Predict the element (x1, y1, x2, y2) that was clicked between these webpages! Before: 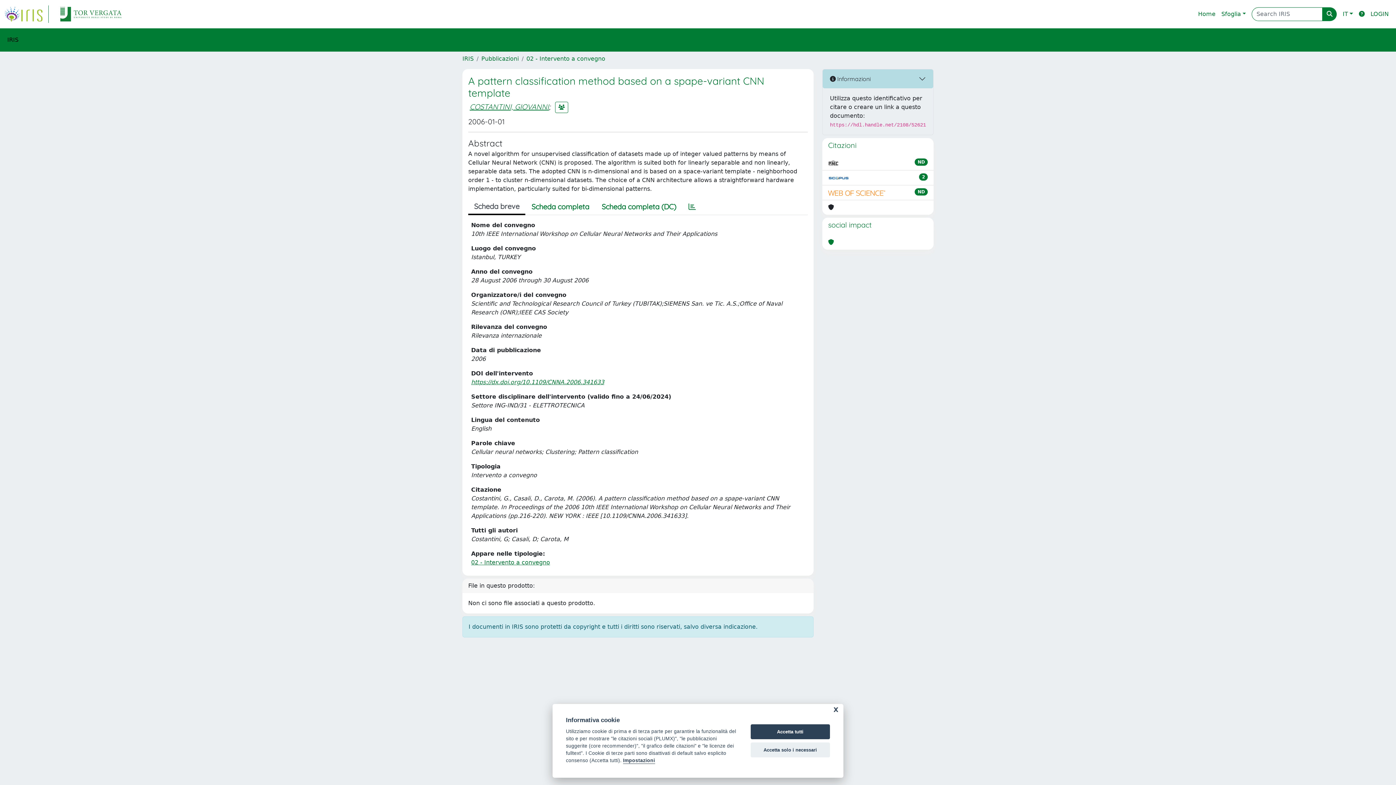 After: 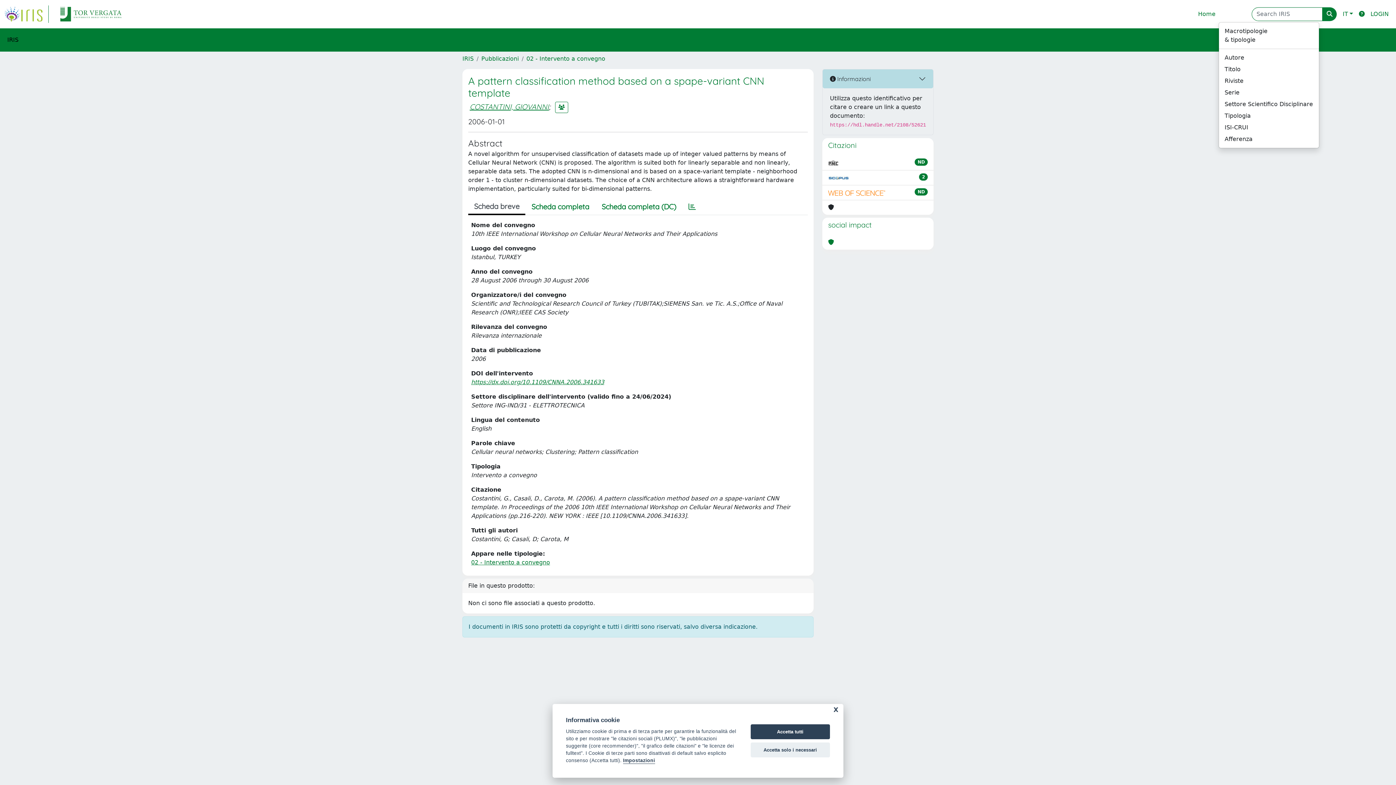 Action: label: Sfoglia bbox: (1218, 6, 1249, 21)